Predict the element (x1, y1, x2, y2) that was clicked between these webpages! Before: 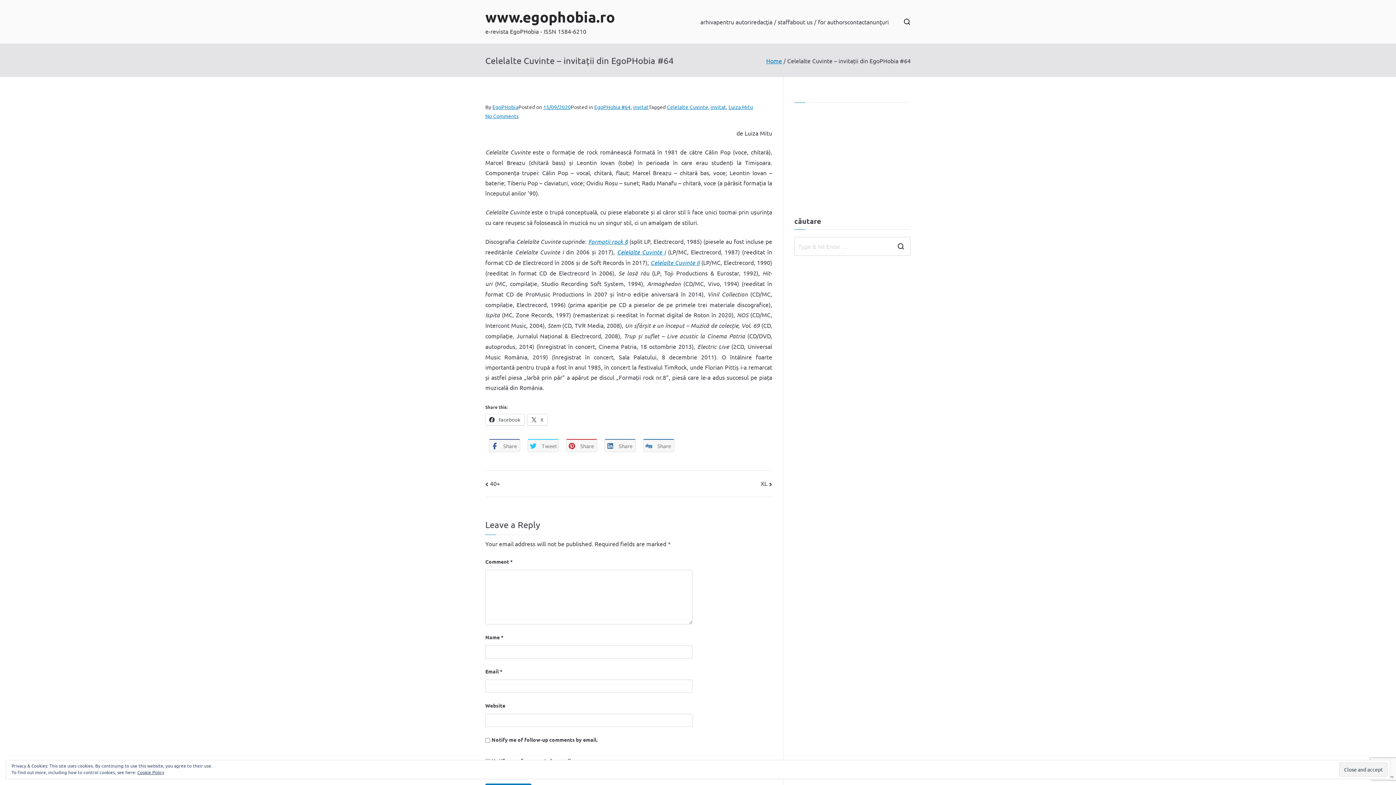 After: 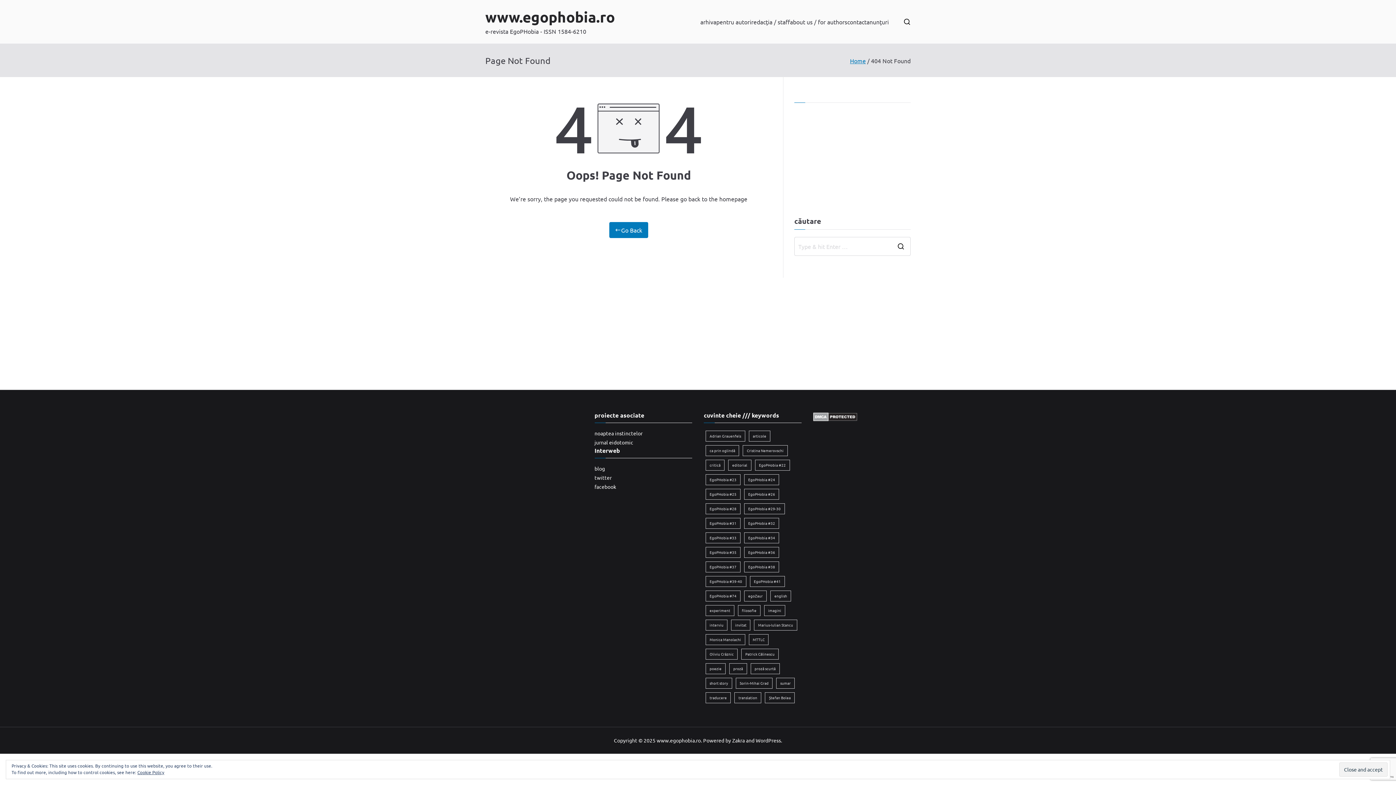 Action: label: EgoPHobia bbox: (492, 103, 518, 110)